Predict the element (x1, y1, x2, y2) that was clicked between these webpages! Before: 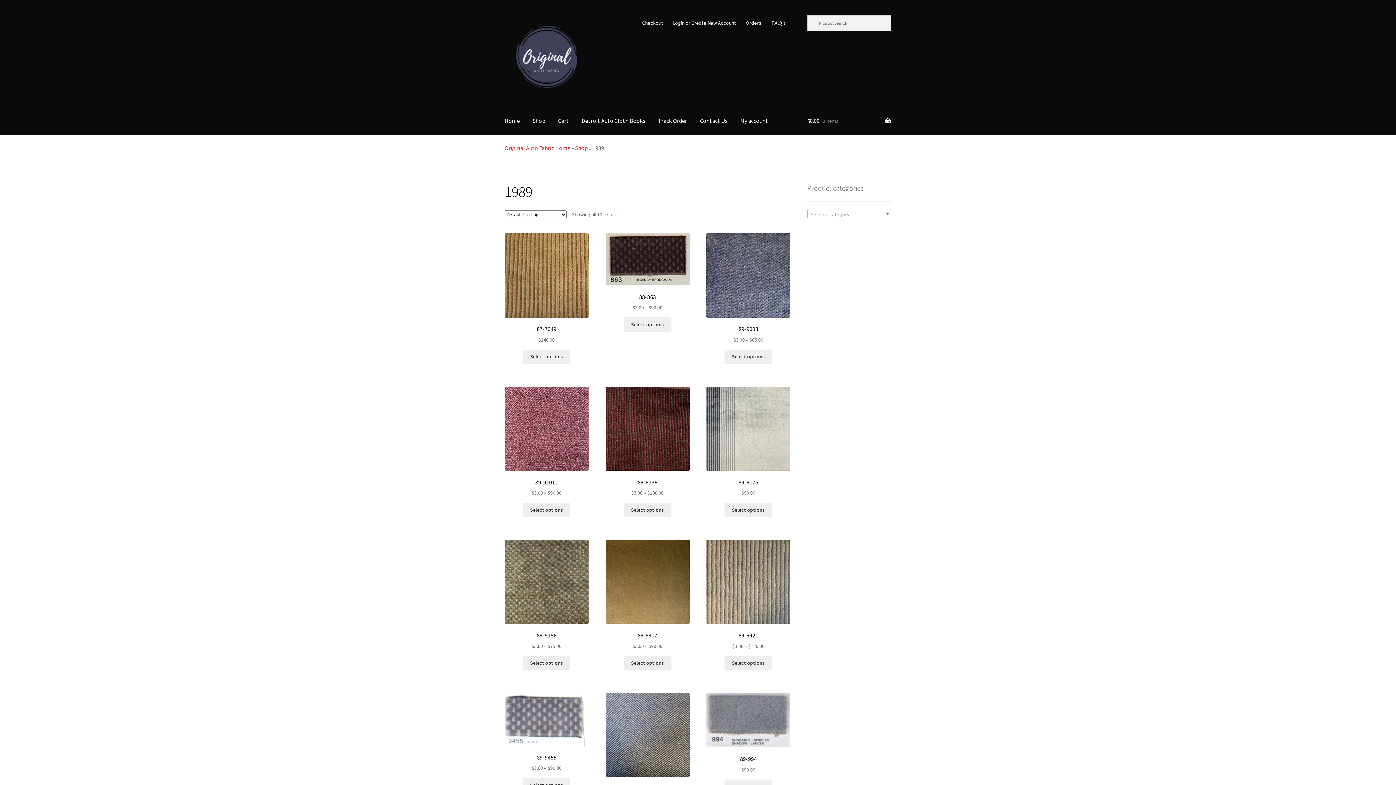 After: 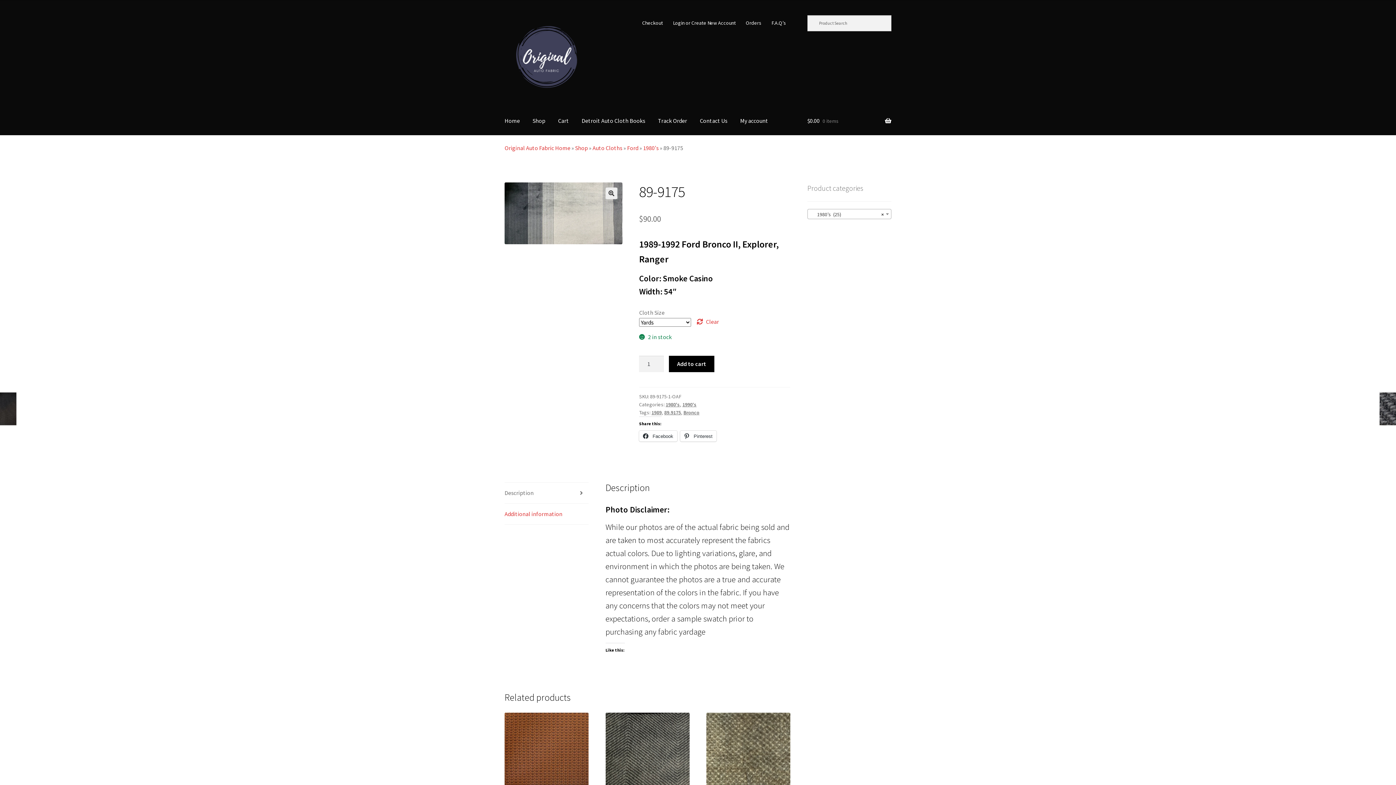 Action: label: 89-9175
$90.00 bbox: (706, 386, 790, 497)